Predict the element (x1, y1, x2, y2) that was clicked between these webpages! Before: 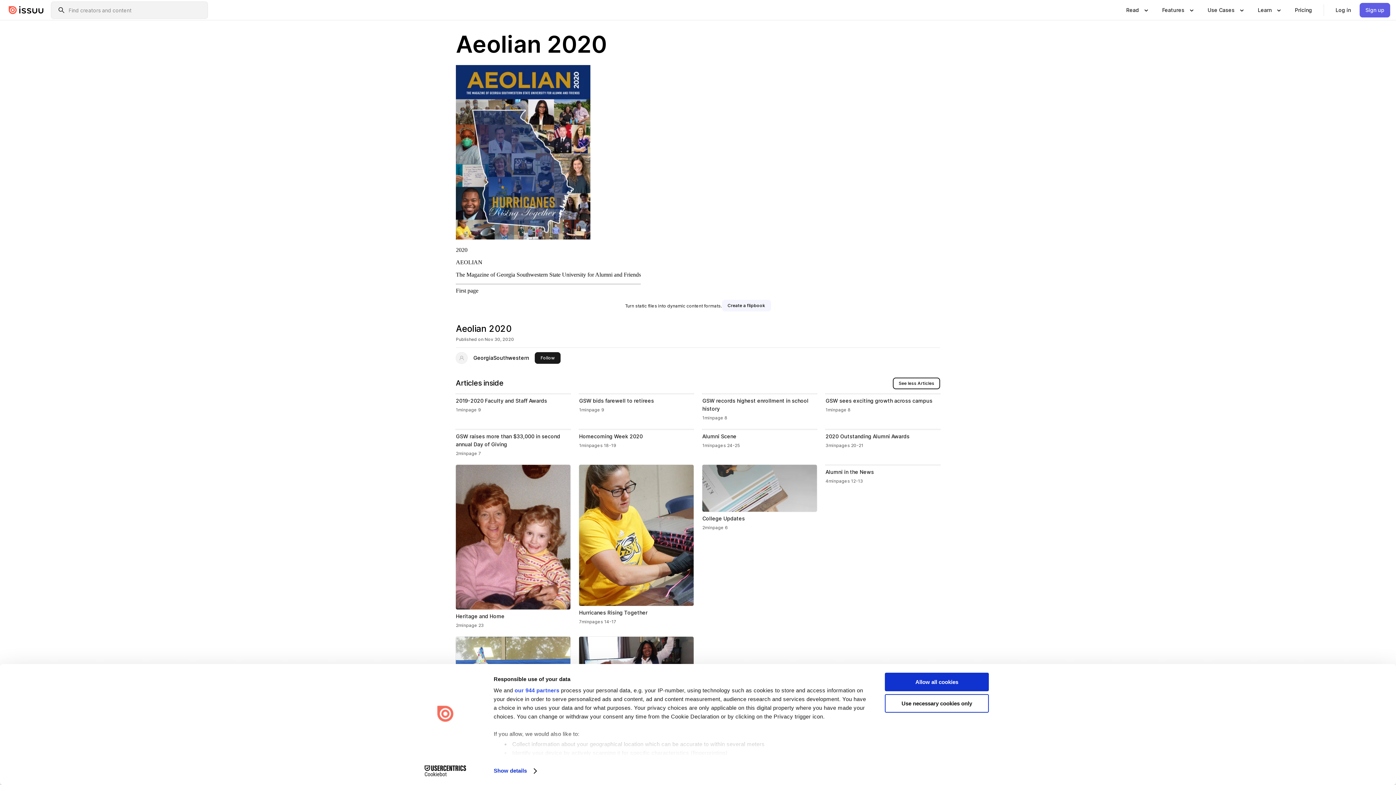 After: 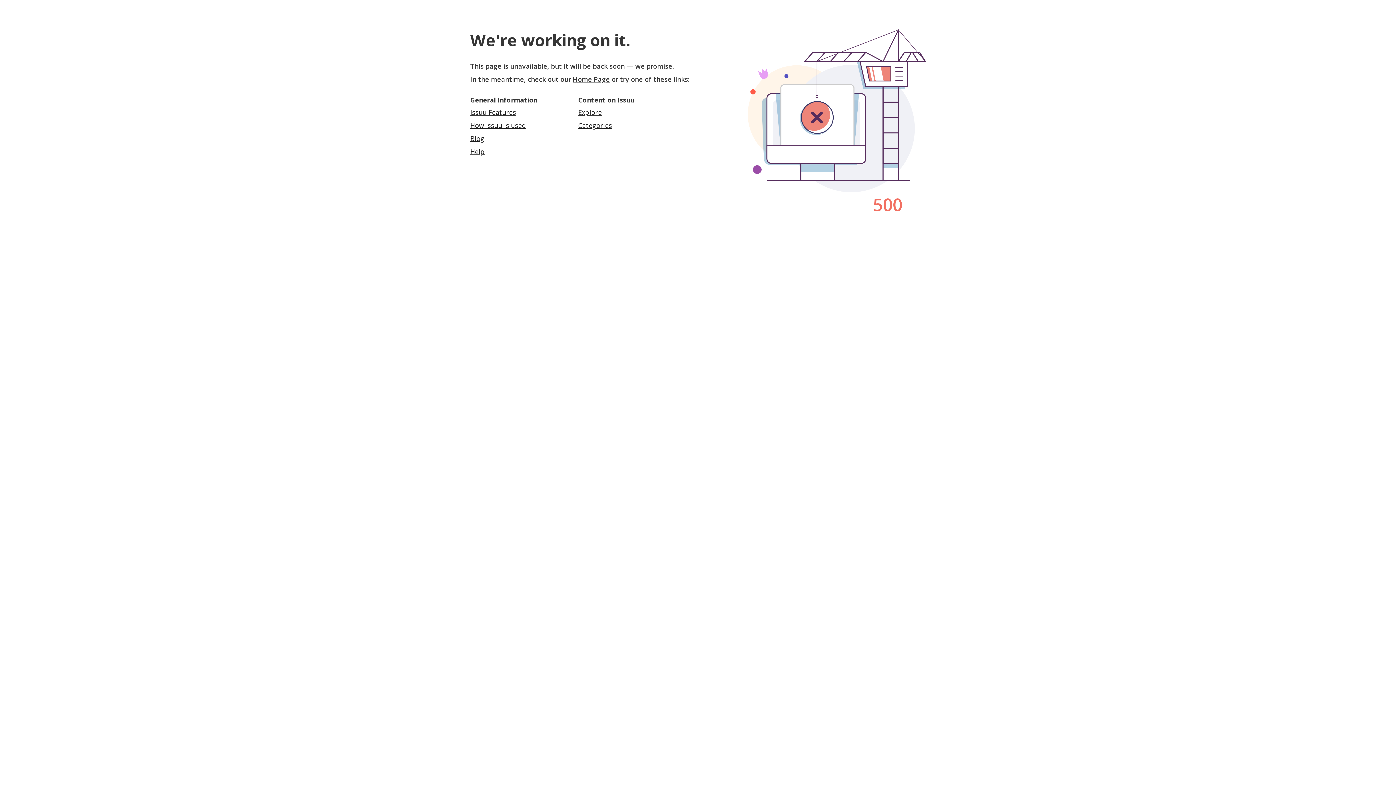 Action: bbox: (473, 354, 529, 362) label: GeorgiaSouthwestern